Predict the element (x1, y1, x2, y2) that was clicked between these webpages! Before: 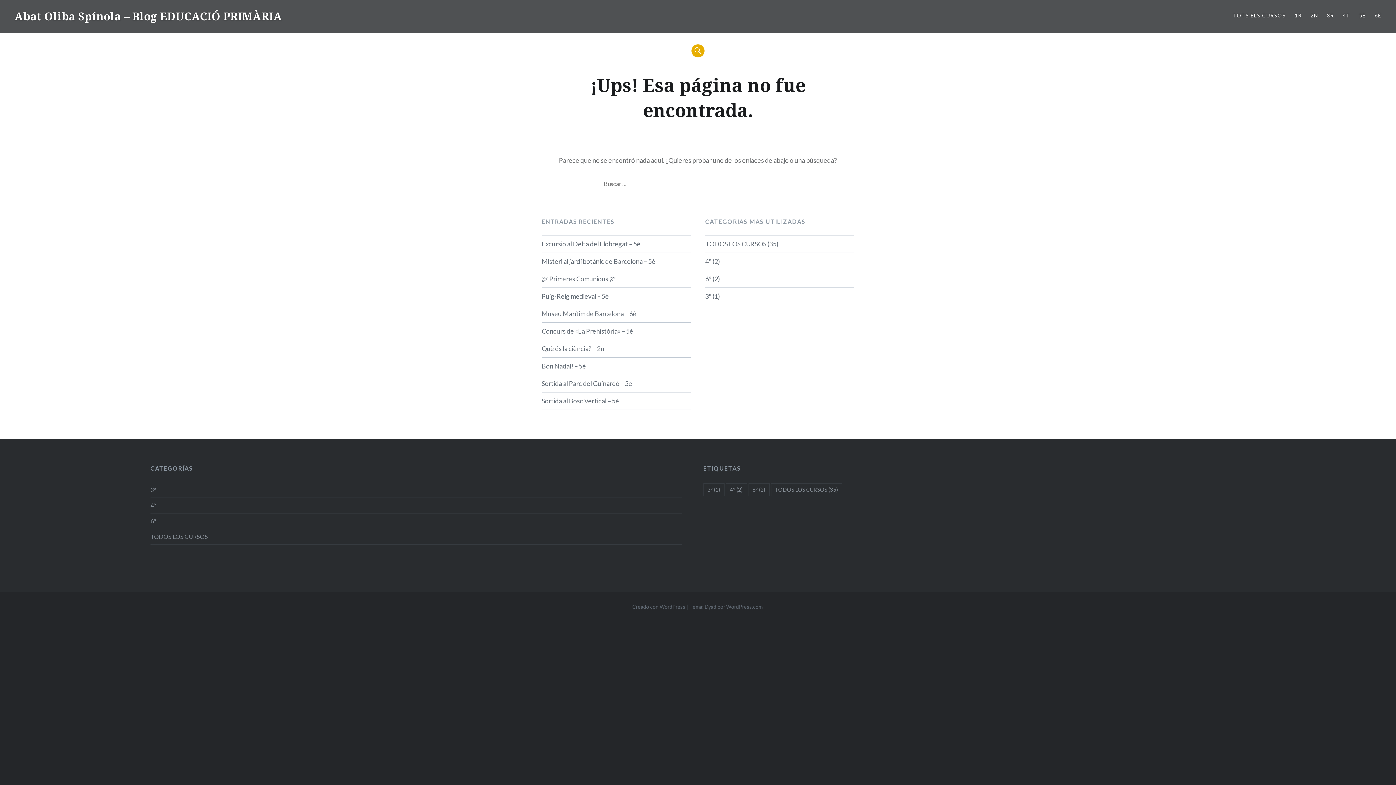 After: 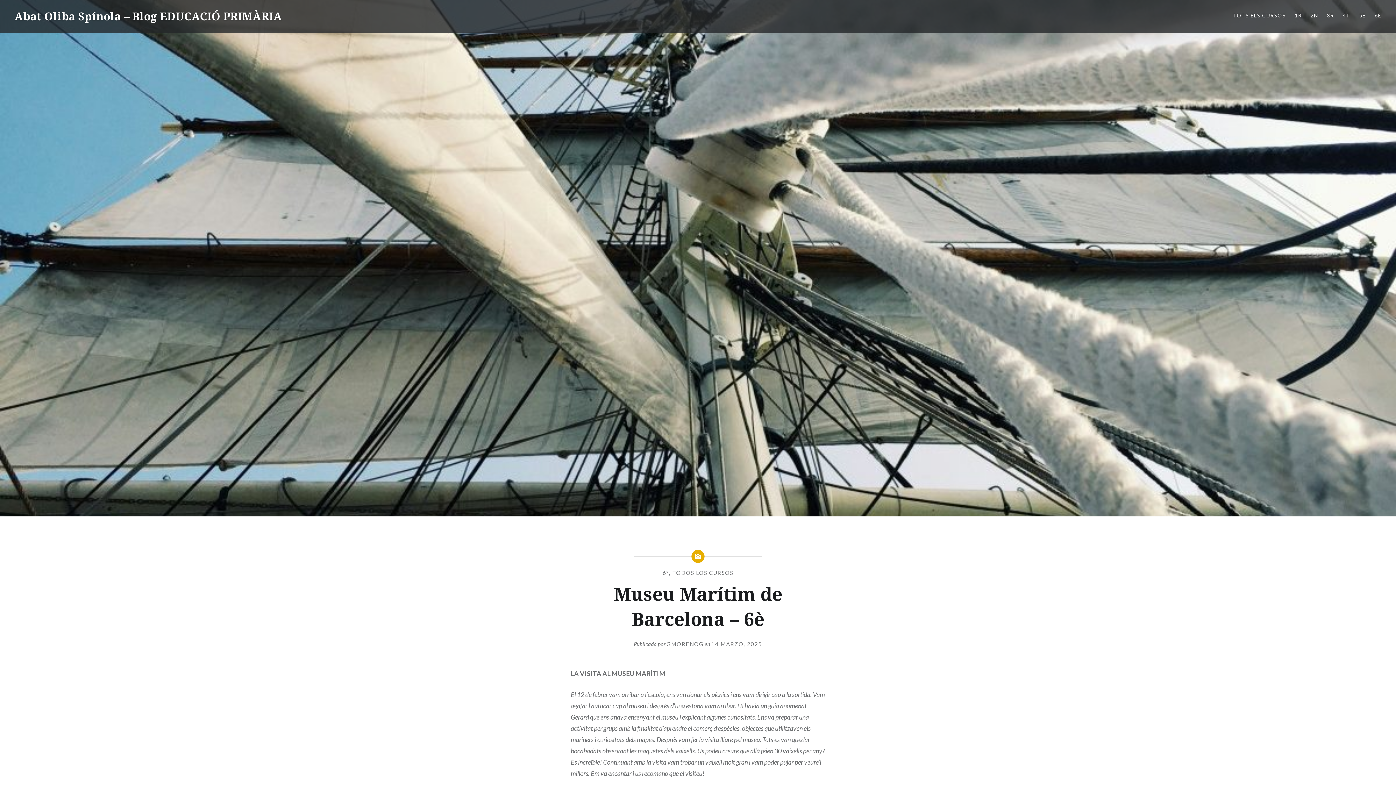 Action: label: Museu Marítim de Barcelona – 6è bbox: (541, 308, 690, 319)